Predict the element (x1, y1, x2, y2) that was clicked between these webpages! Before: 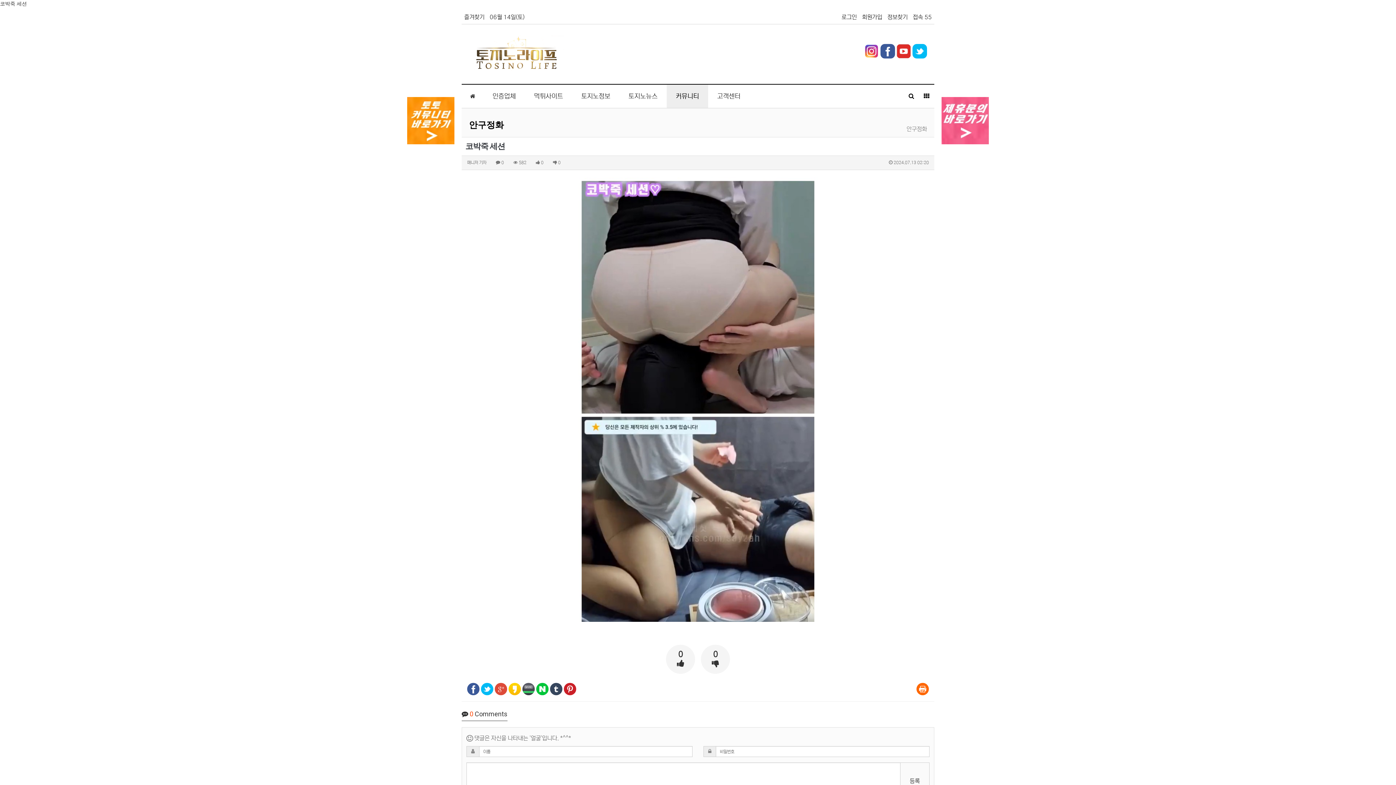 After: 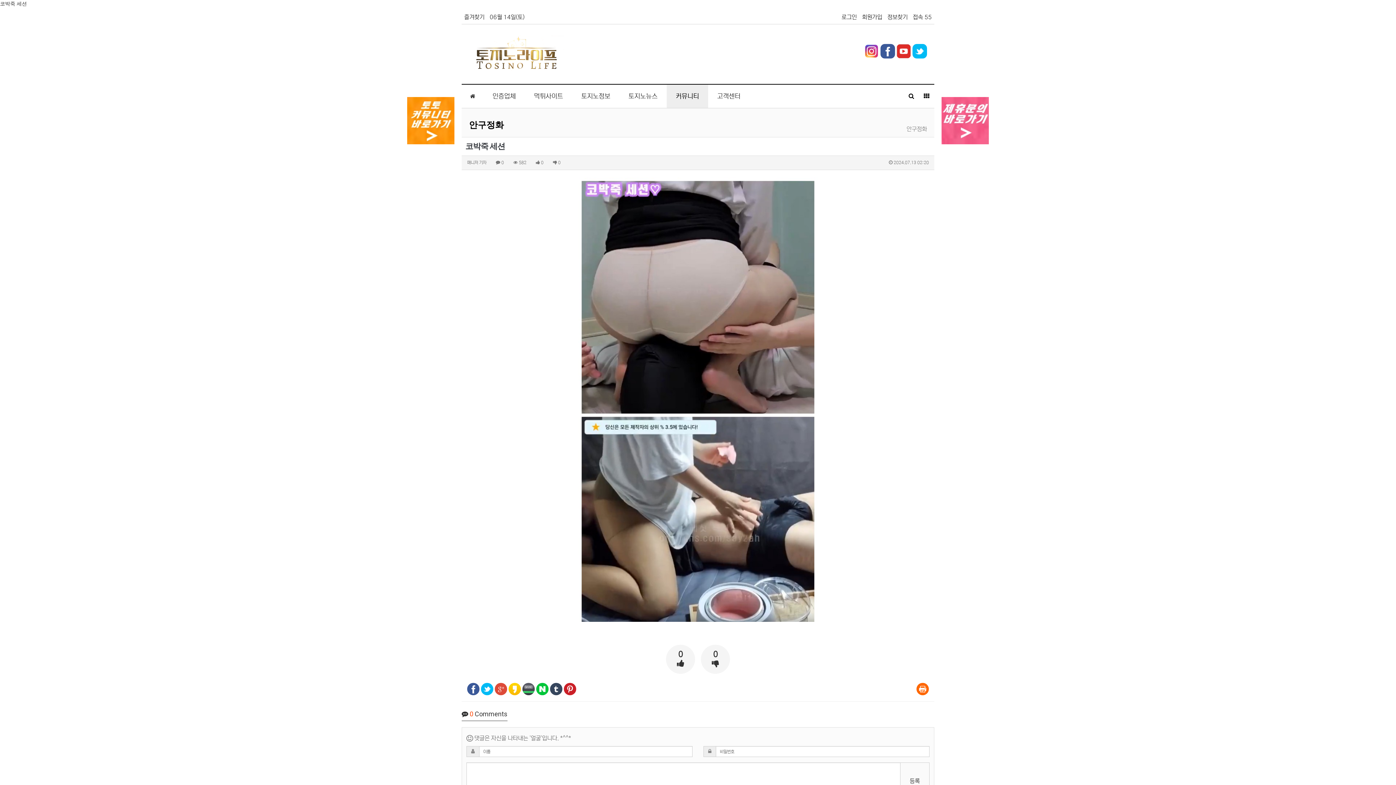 Action: bbox: (864, 47, 879, 54)